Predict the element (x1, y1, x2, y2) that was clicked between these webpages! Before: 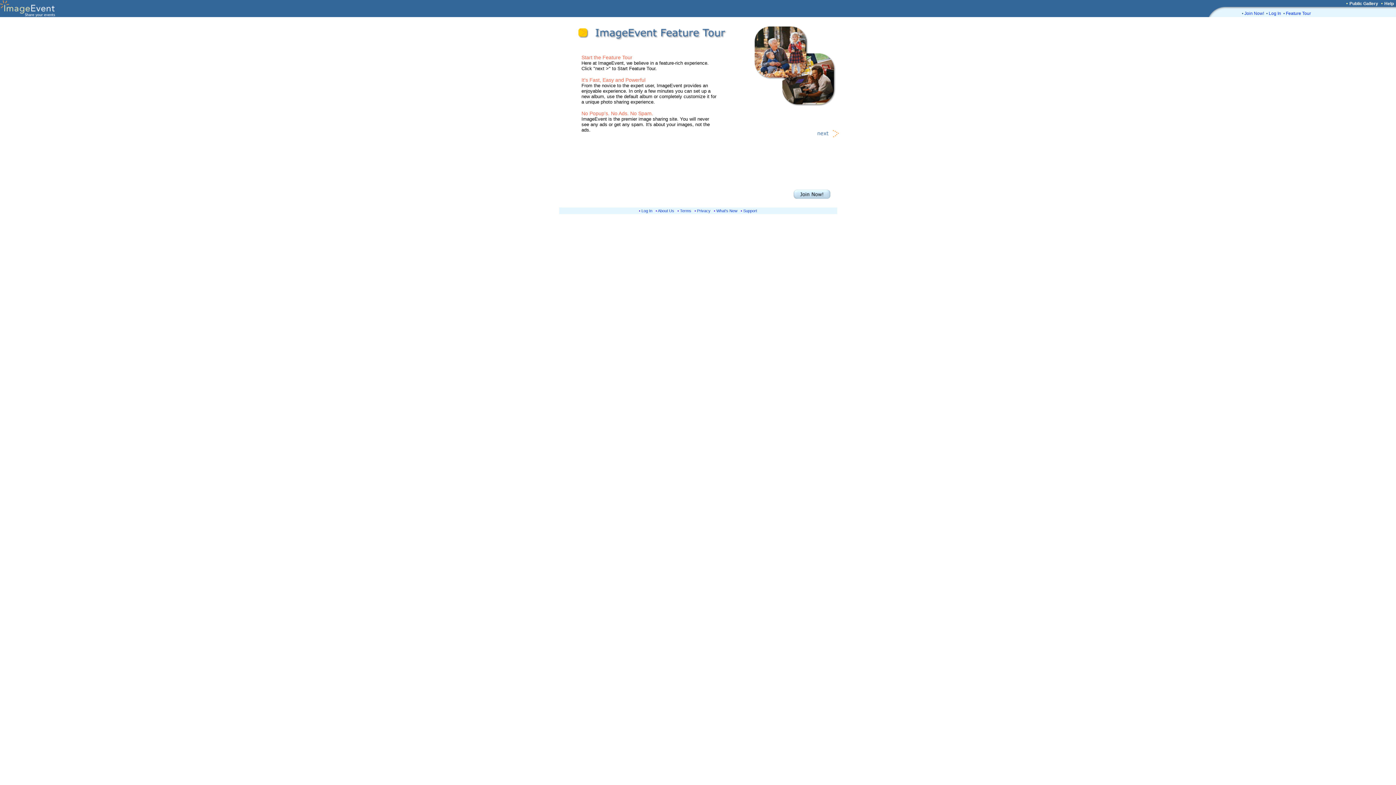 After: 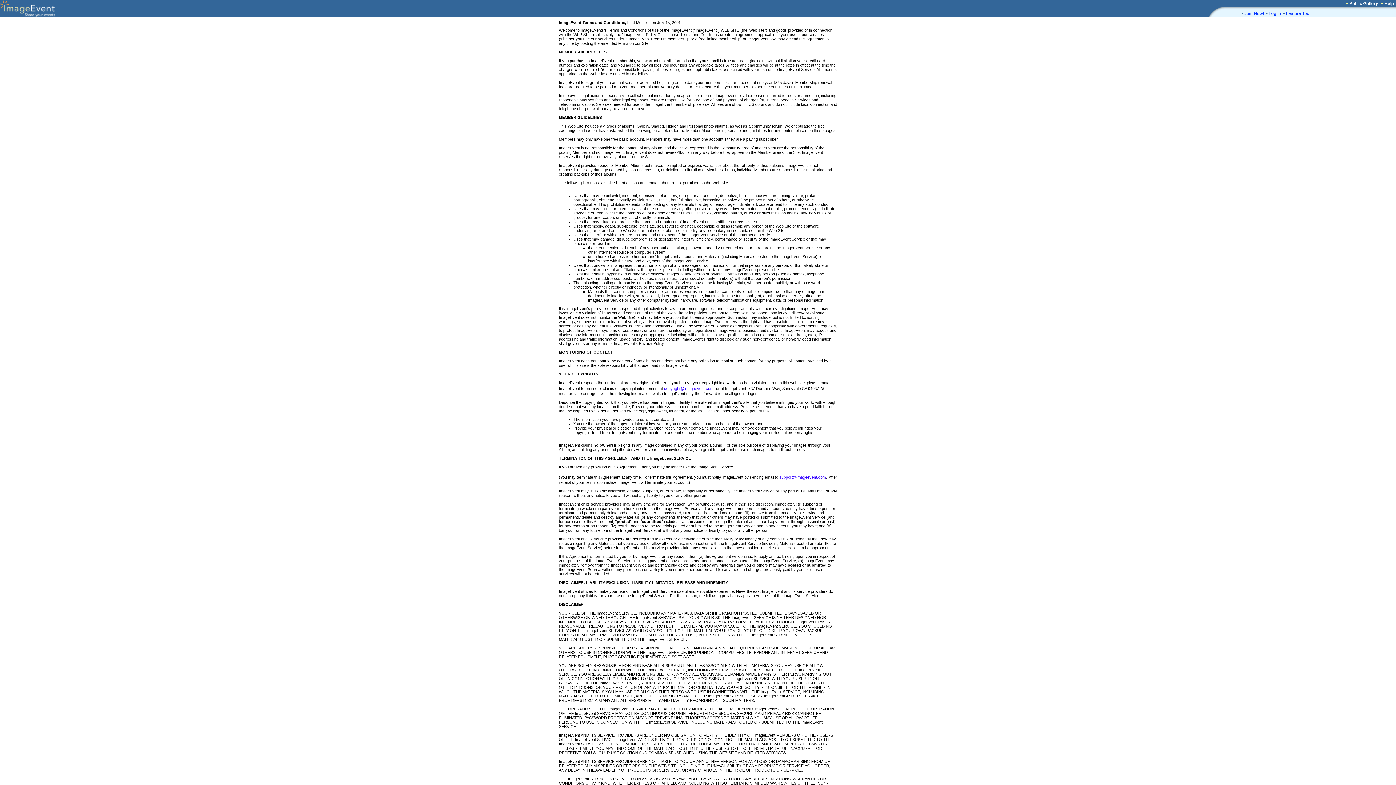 Action: label: Terms bbox: (680, 208, 691, 213)